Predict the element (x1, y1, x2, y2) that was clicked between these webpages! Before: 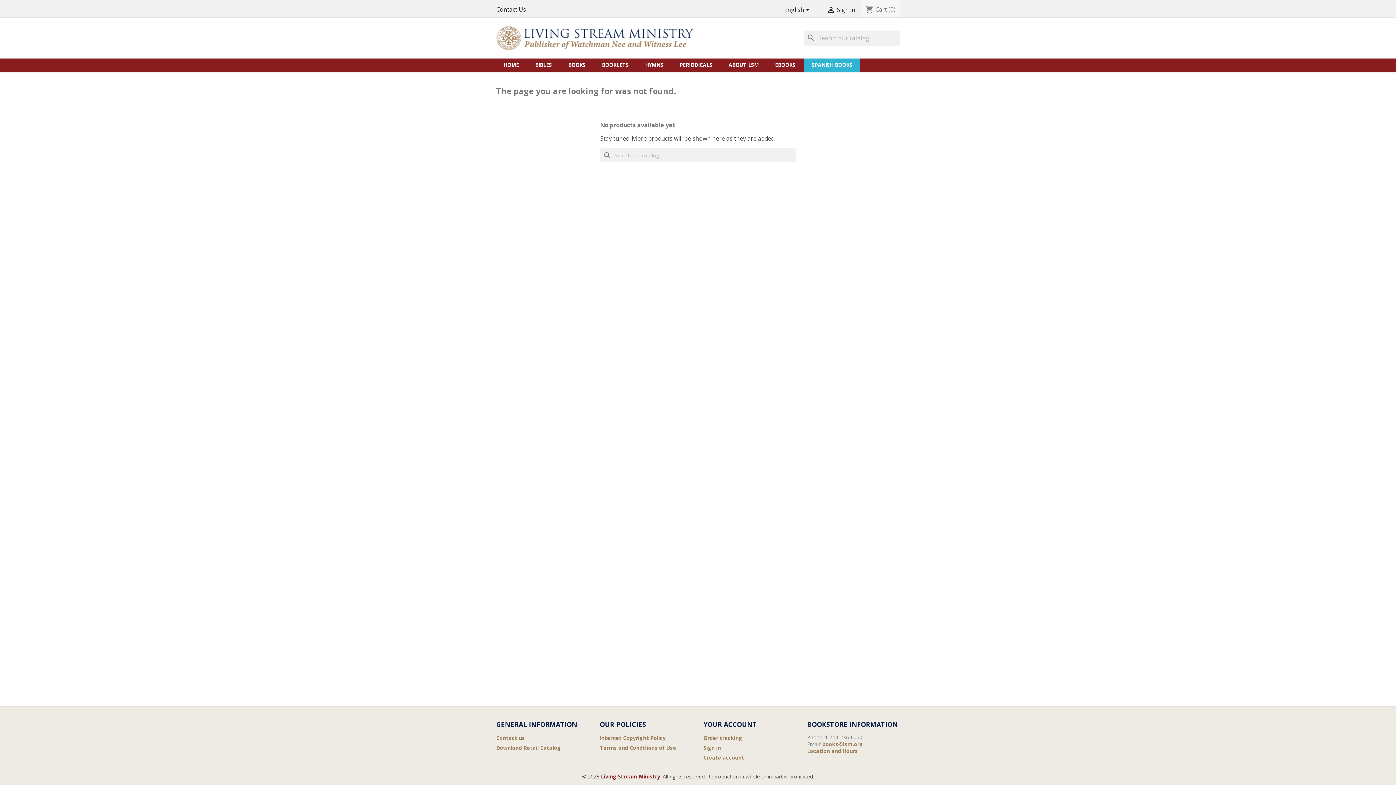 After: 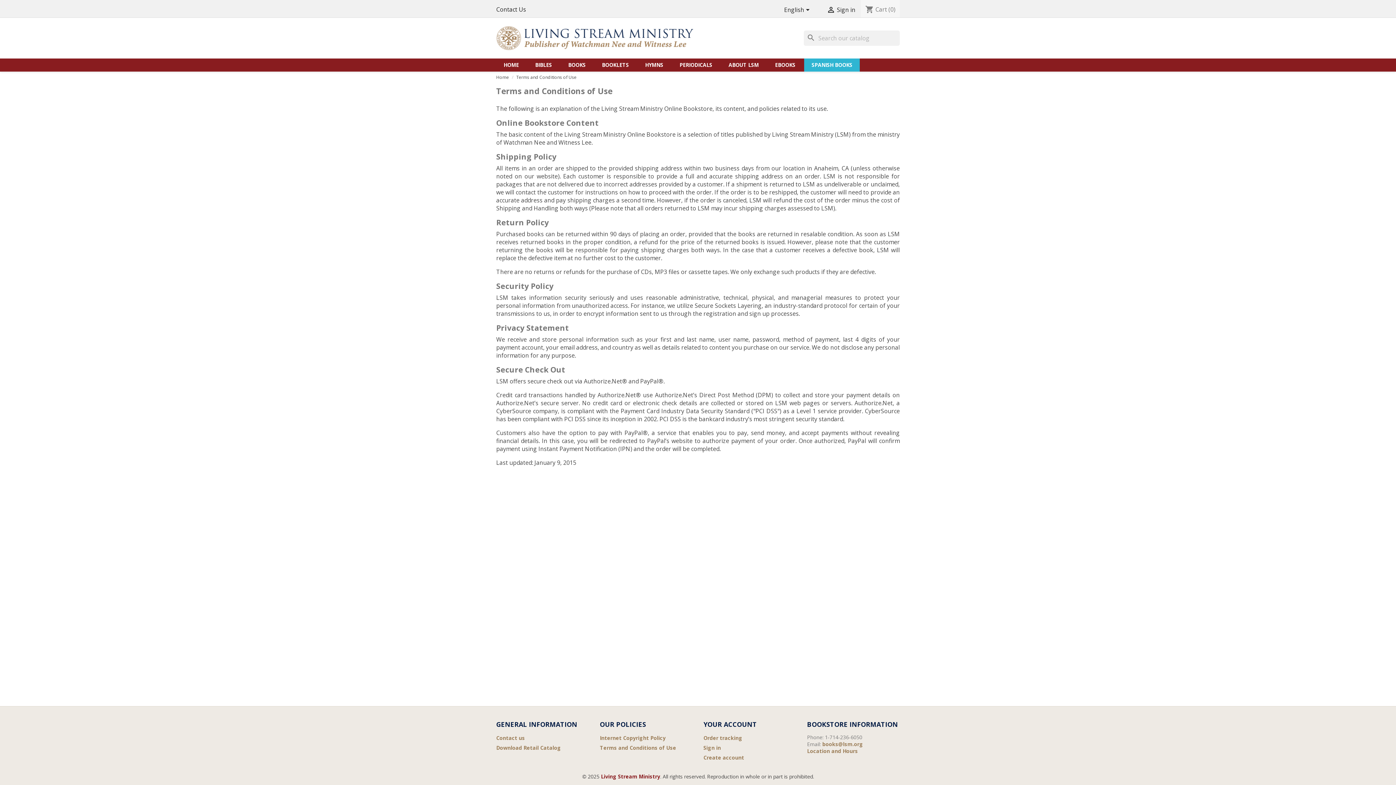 Action: bbox: (600, 744, 676, 751) label: Terms and Conditions of Use